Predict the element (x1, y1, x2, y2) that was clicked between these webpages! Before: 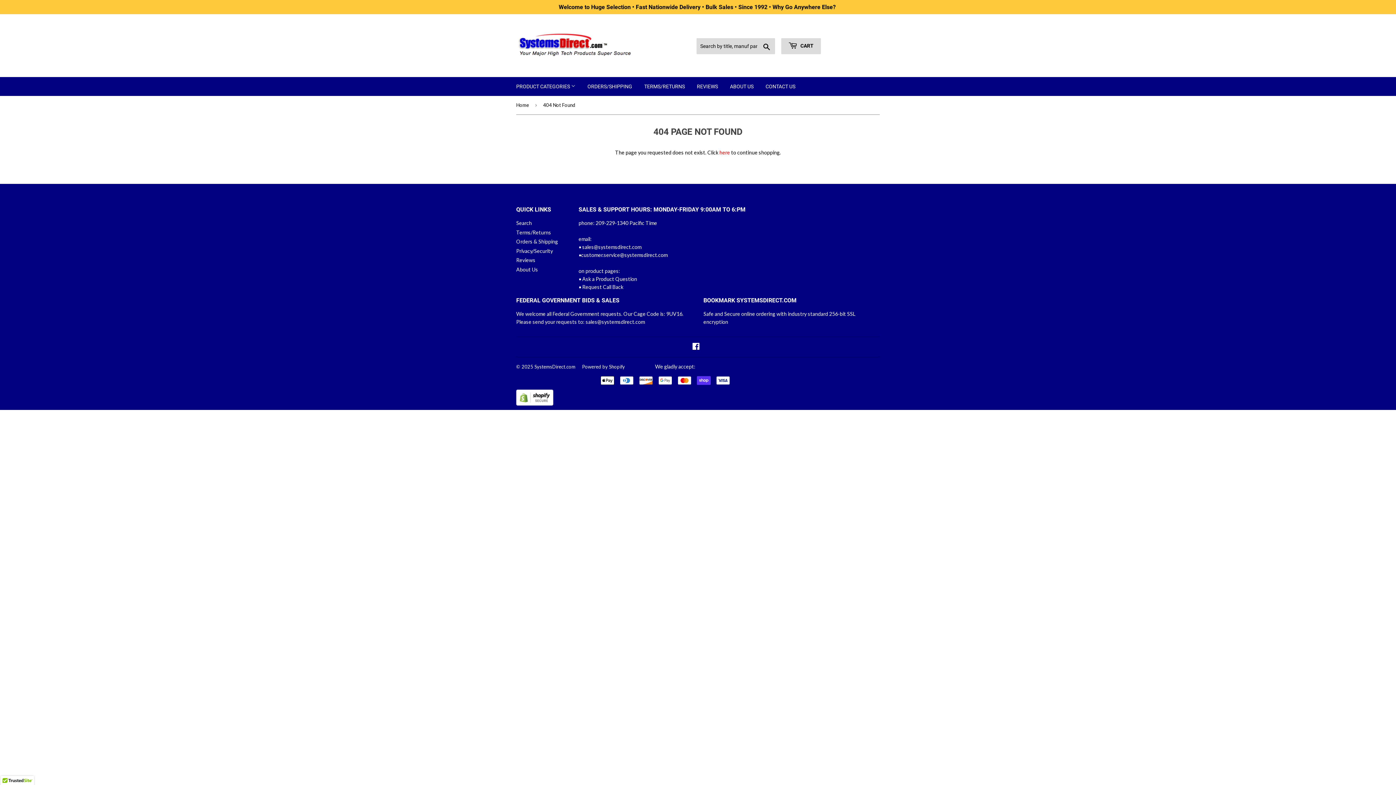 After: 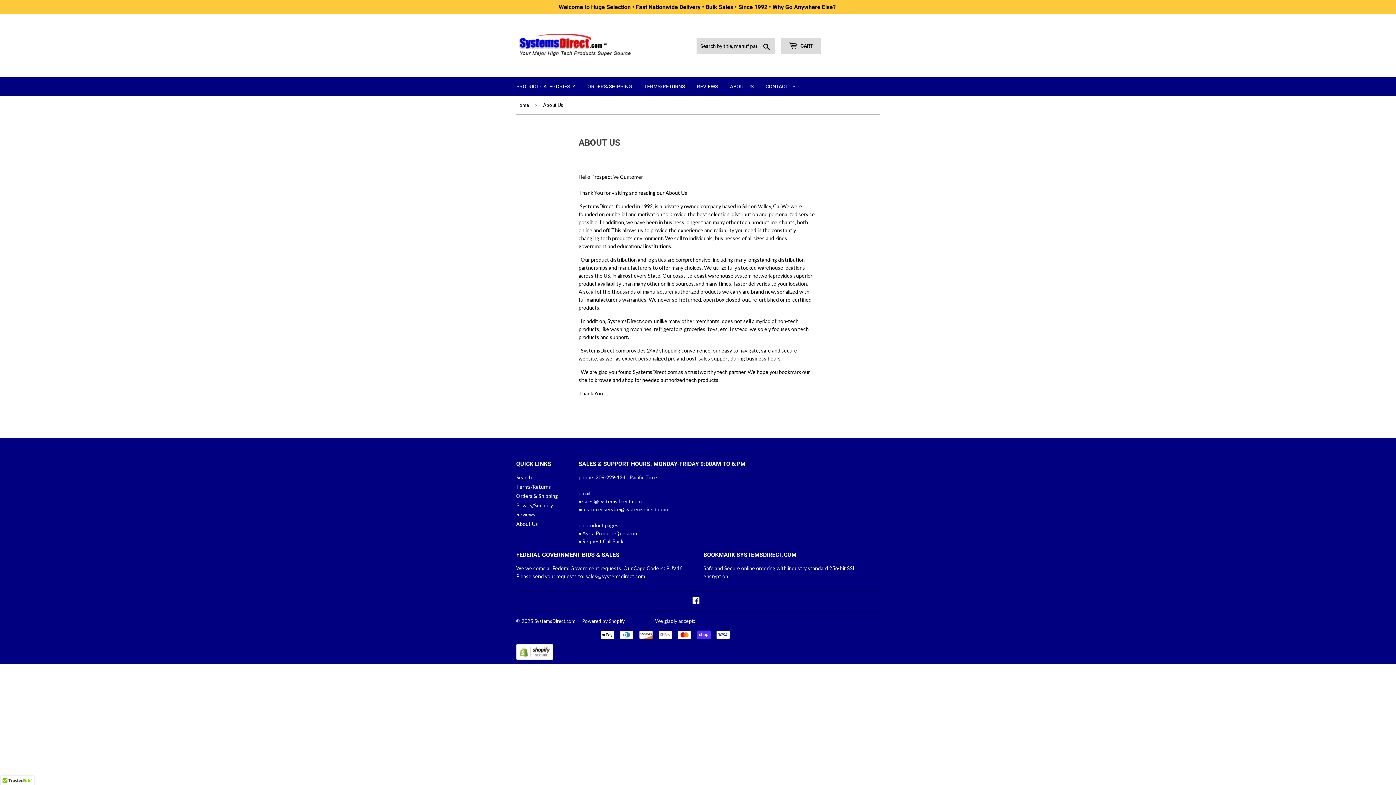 Action: label: ABOUT US bbox: (724, 77, 759, 96)